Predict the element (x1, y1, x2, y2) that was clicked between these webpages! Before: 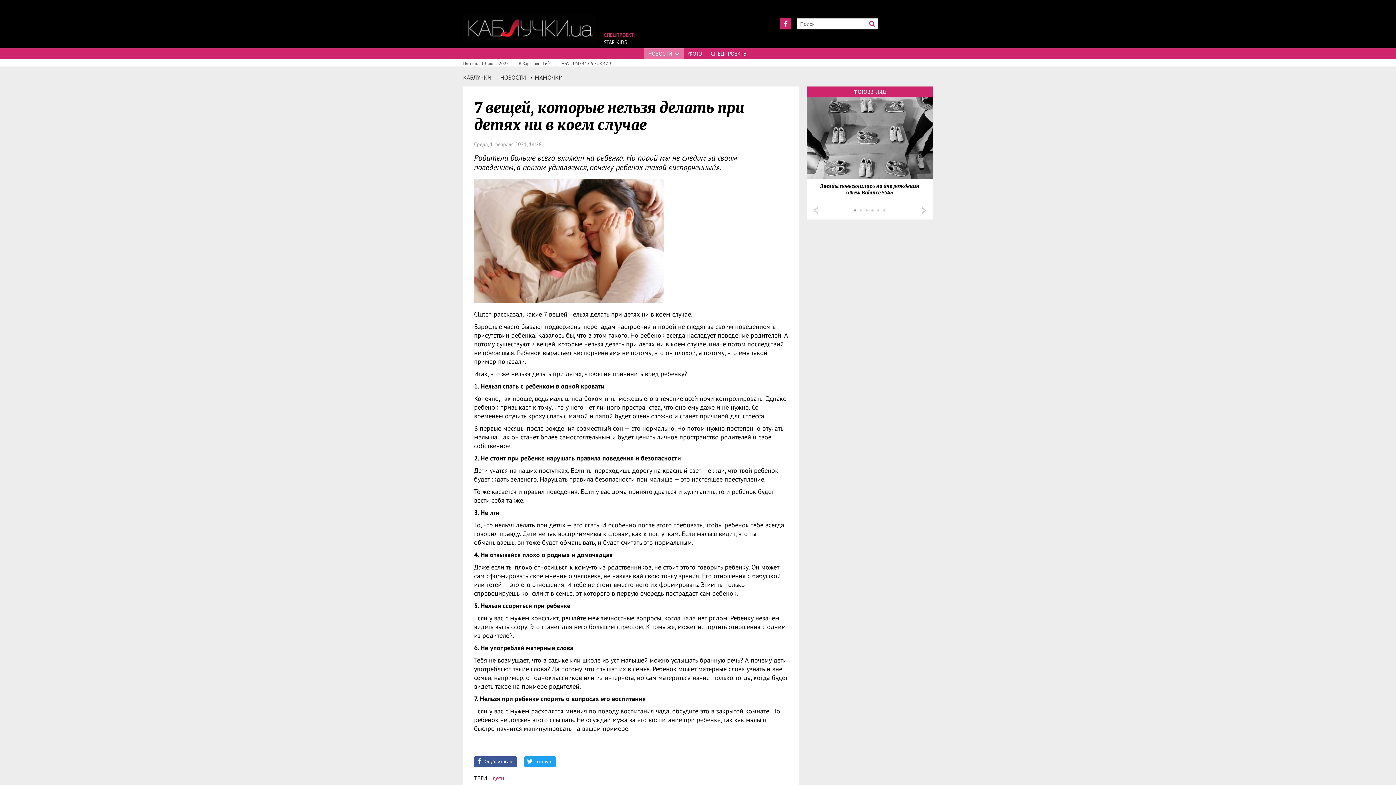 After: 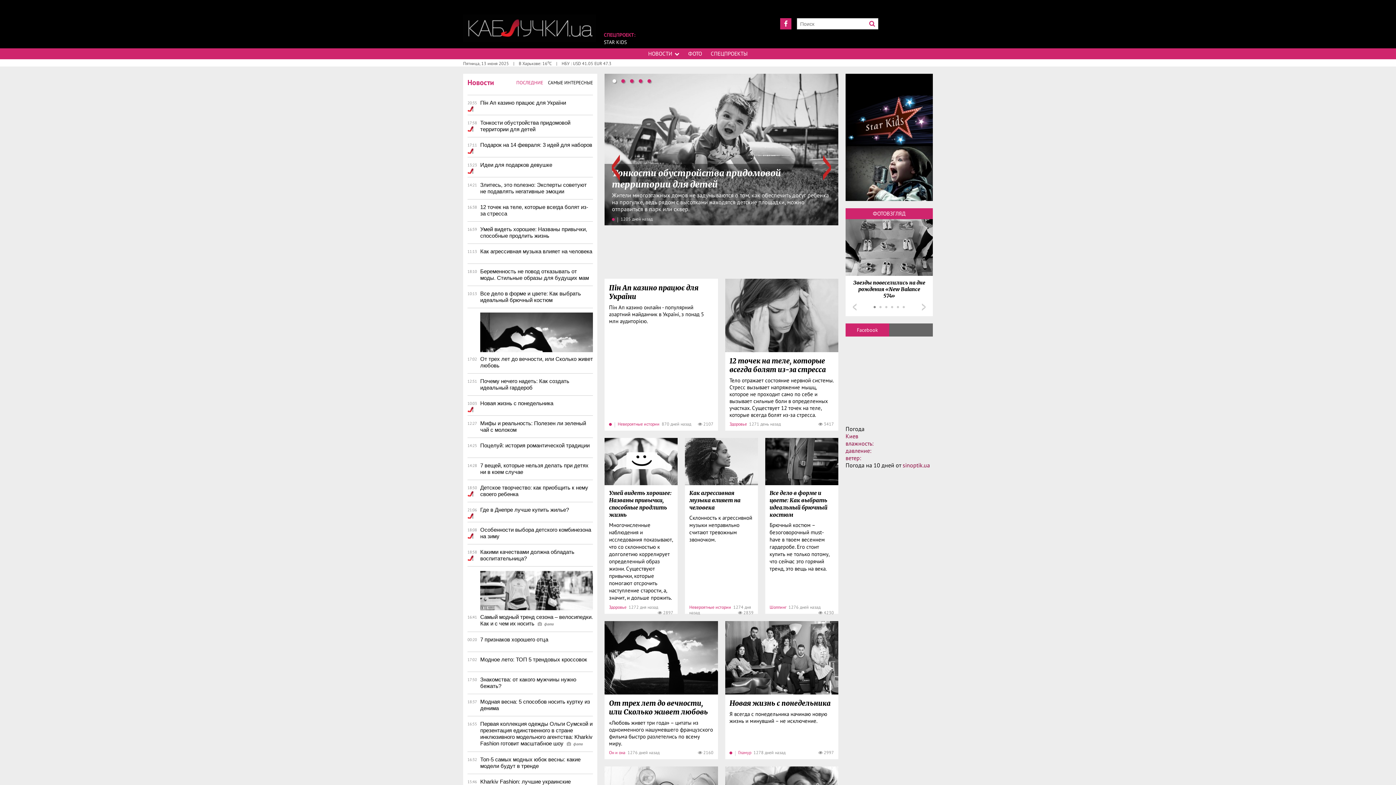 Action: label: https://kabluchki.ua bbox: (463, 14, 596, 41)